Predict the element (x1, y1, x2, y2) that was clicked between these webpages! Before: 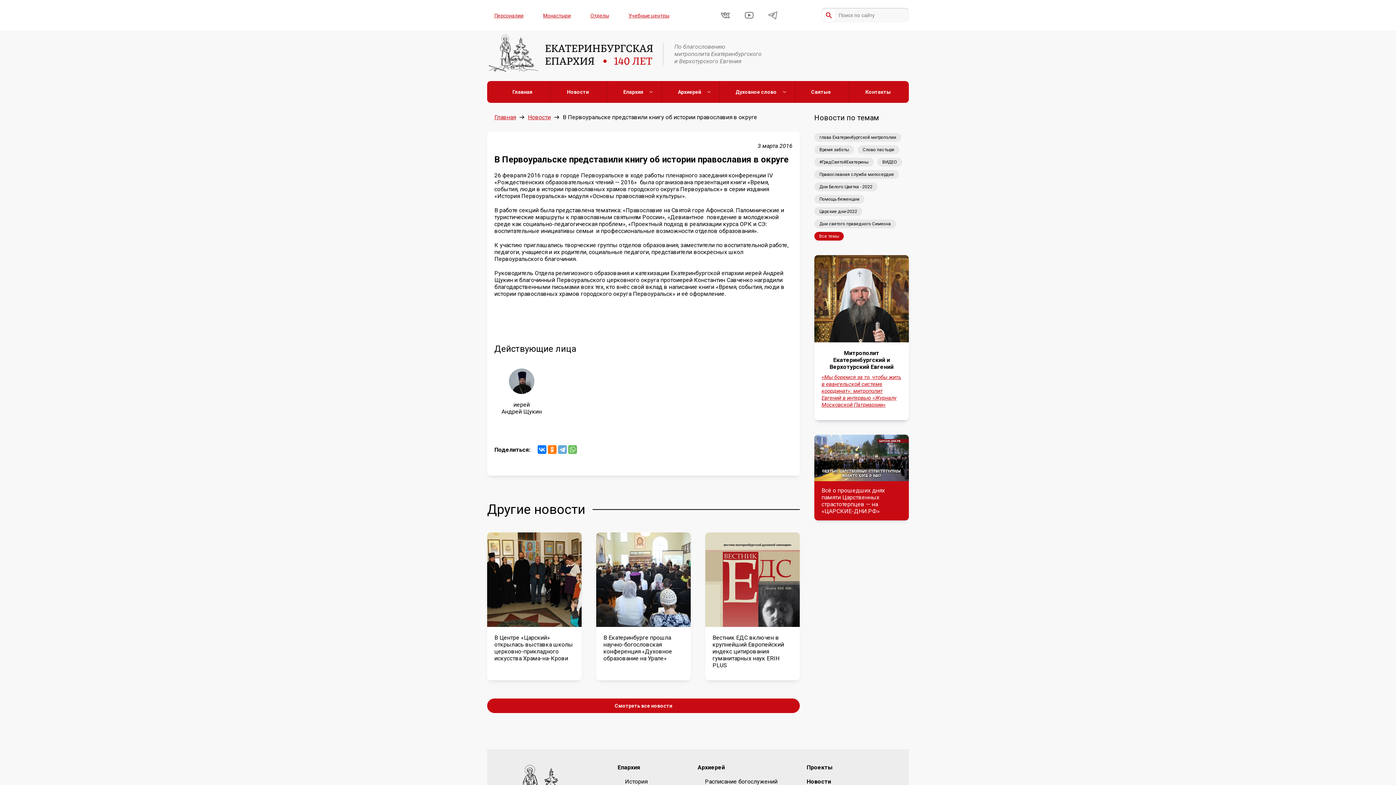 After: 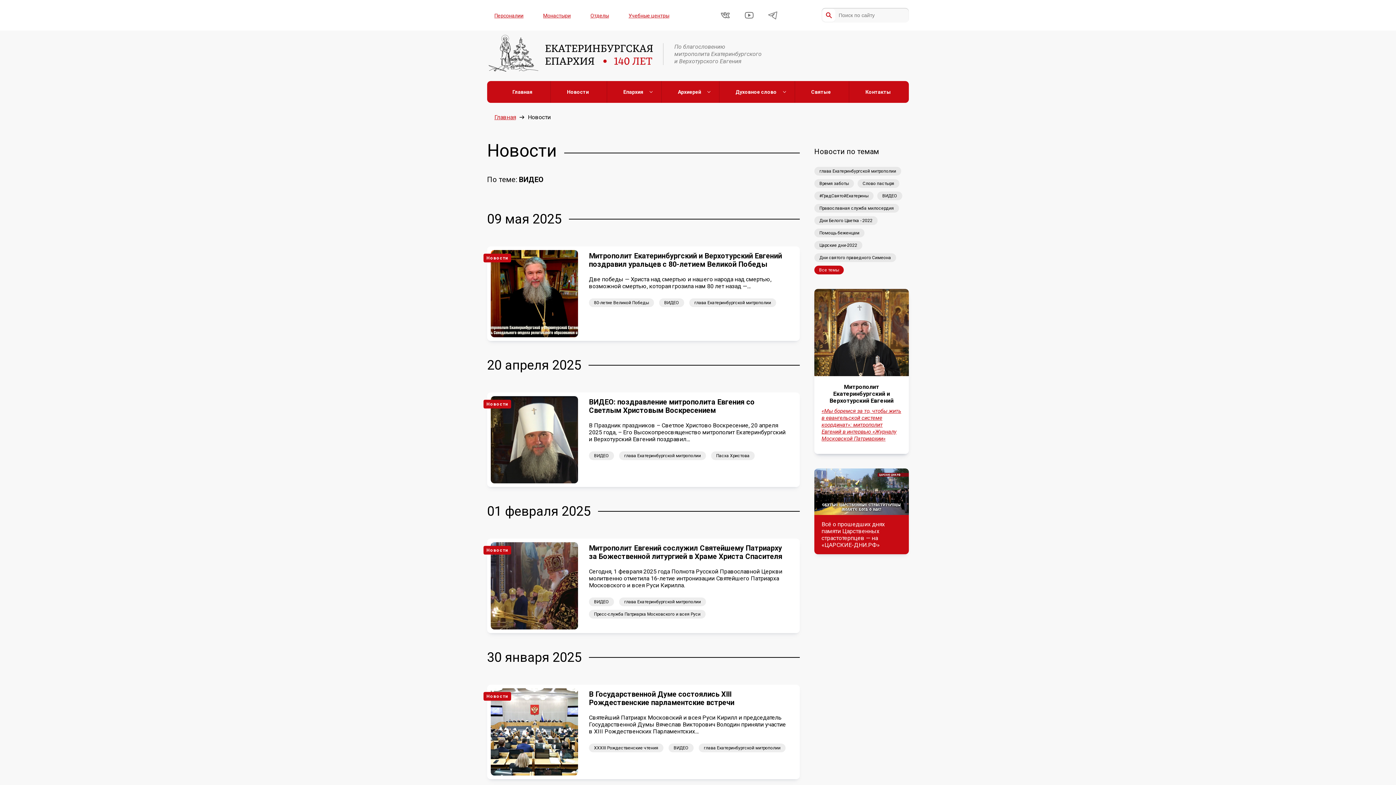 Action: label: ВИДЕО bbox: (877, 157, 902, 166)